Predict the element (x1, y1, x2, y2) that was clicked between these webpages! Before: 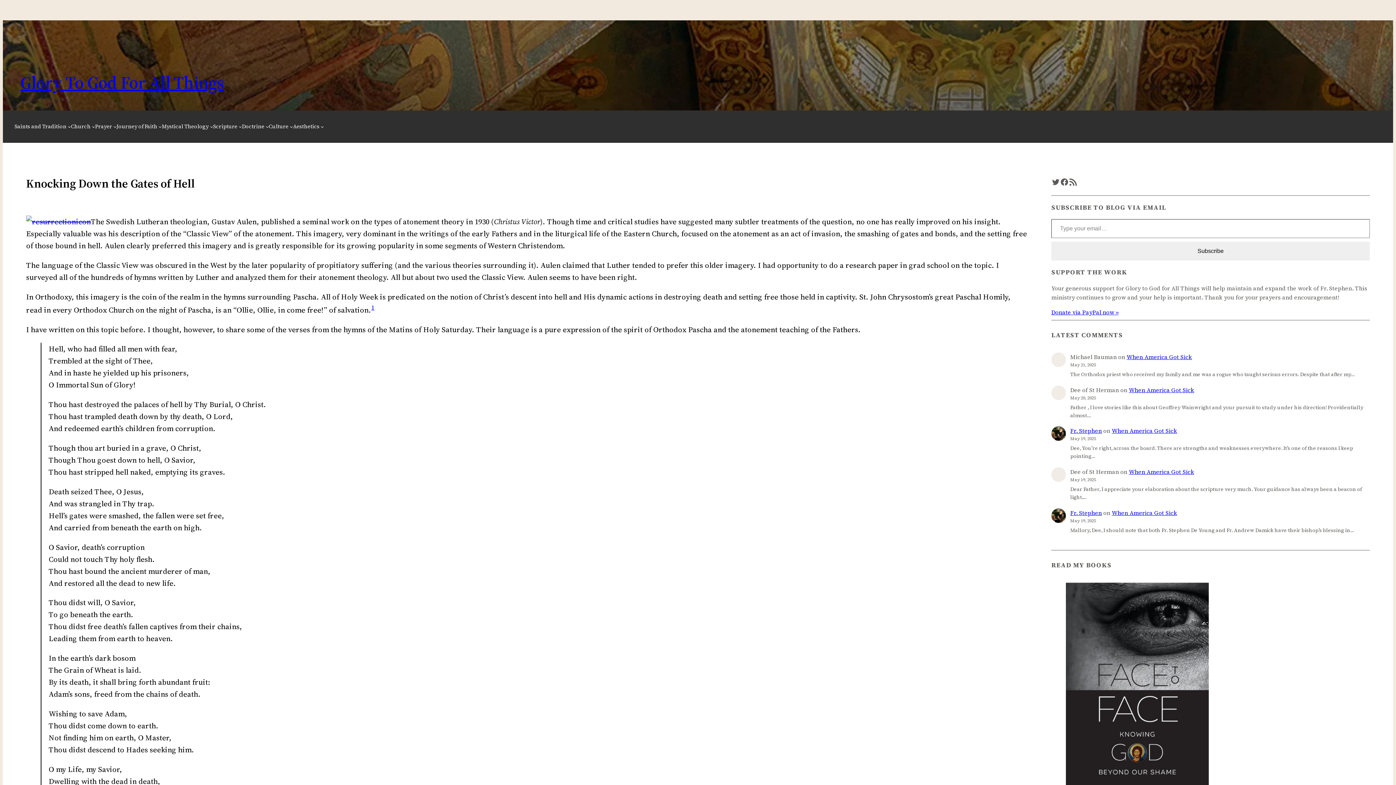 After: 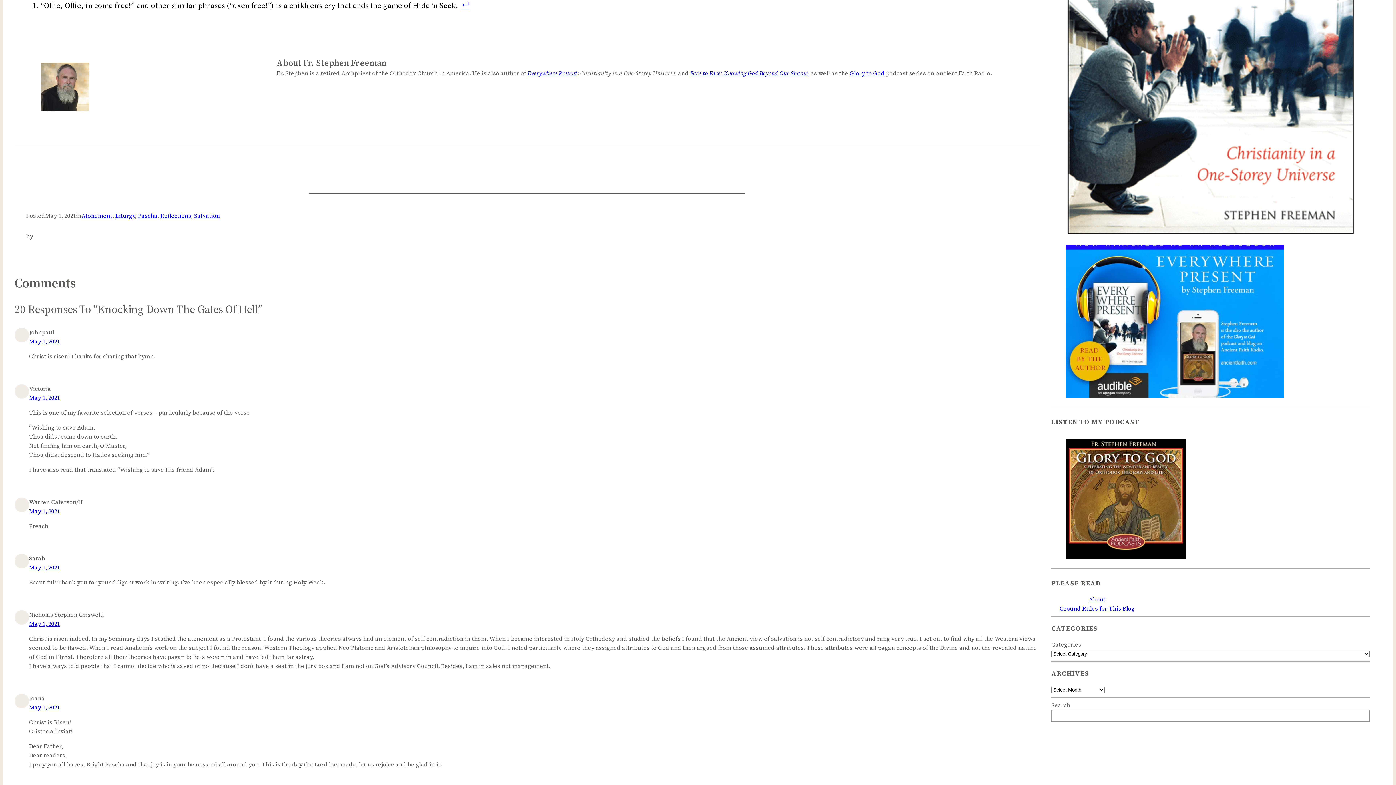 Action: bbox: (371, 304, 374, 315) label: 1